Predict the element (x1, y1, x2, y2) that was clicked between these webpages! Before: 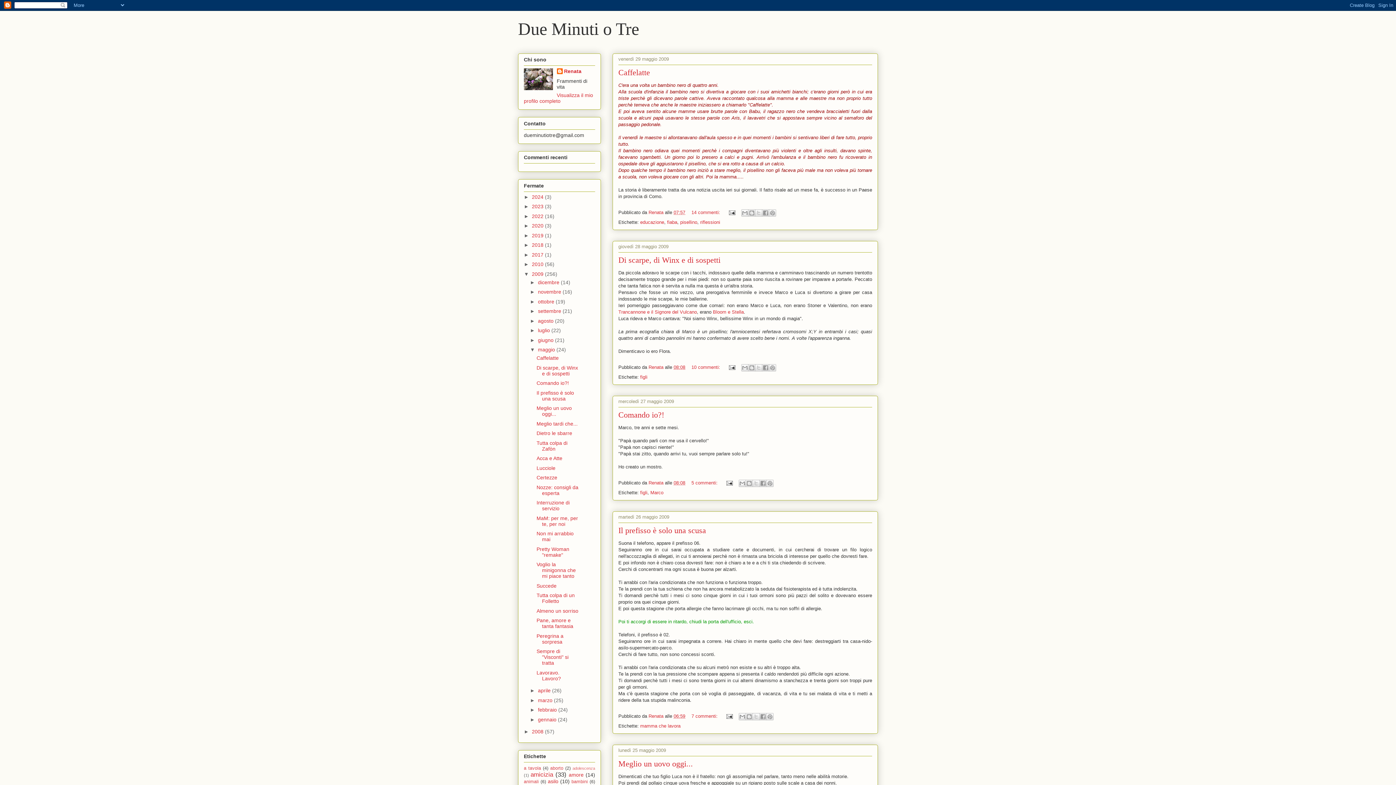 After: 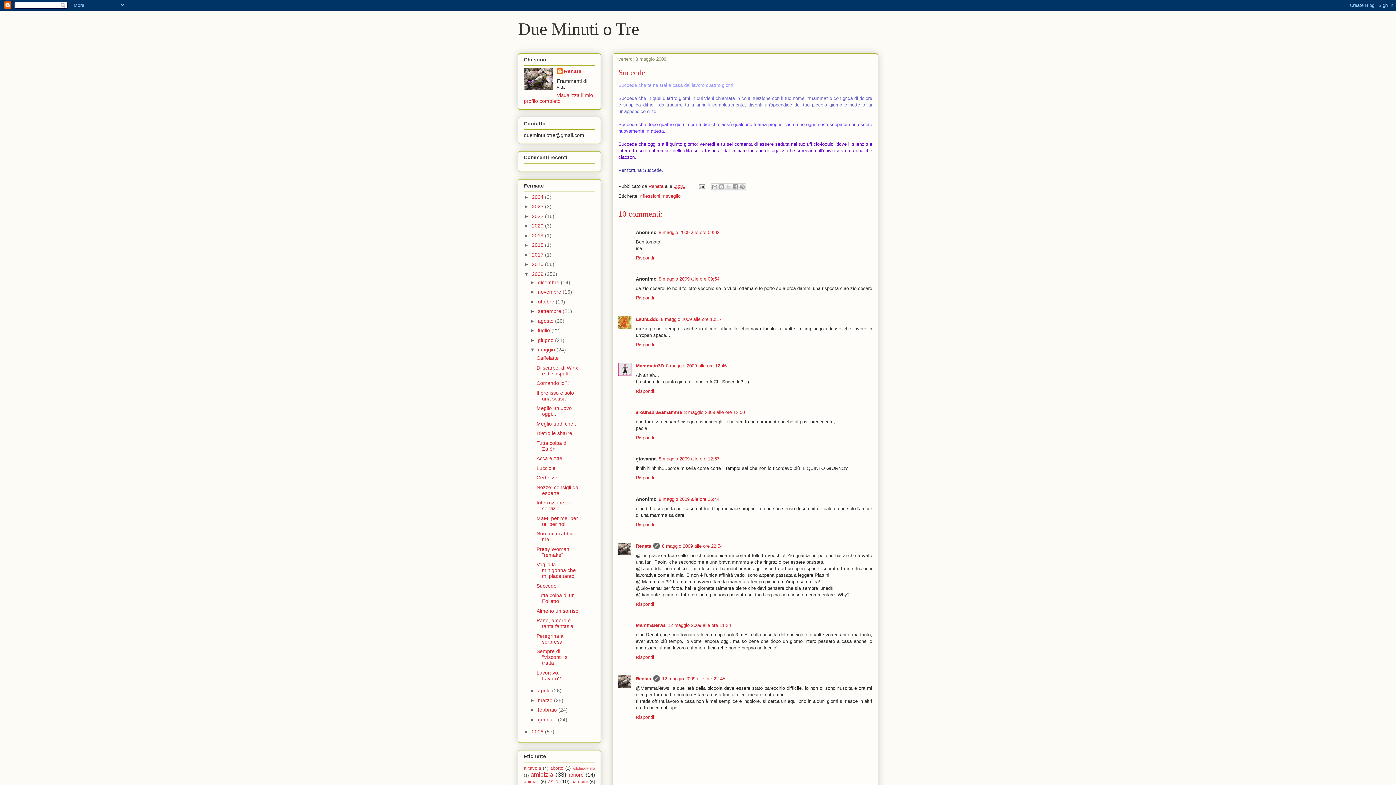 Action: bbox: (536, 583, 556, 588) label: Succede